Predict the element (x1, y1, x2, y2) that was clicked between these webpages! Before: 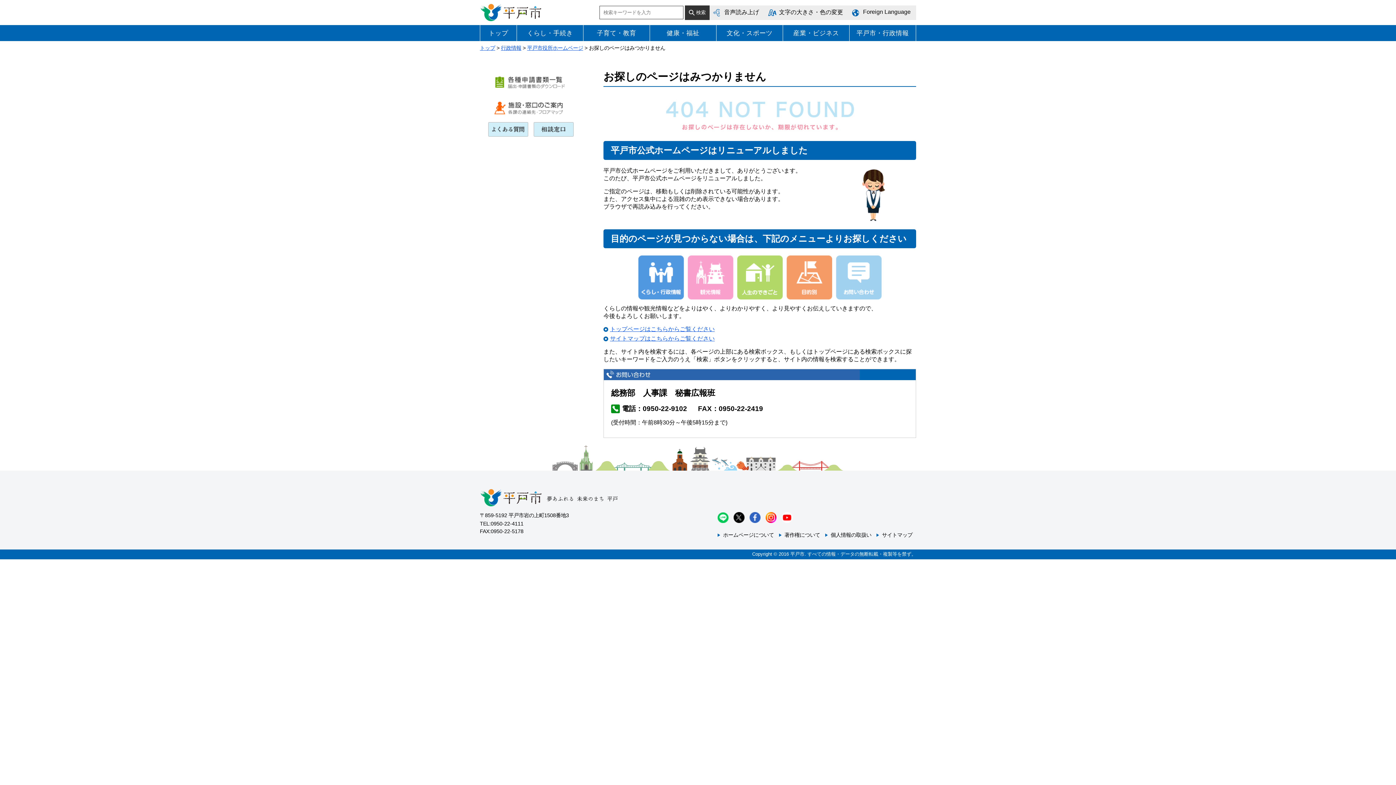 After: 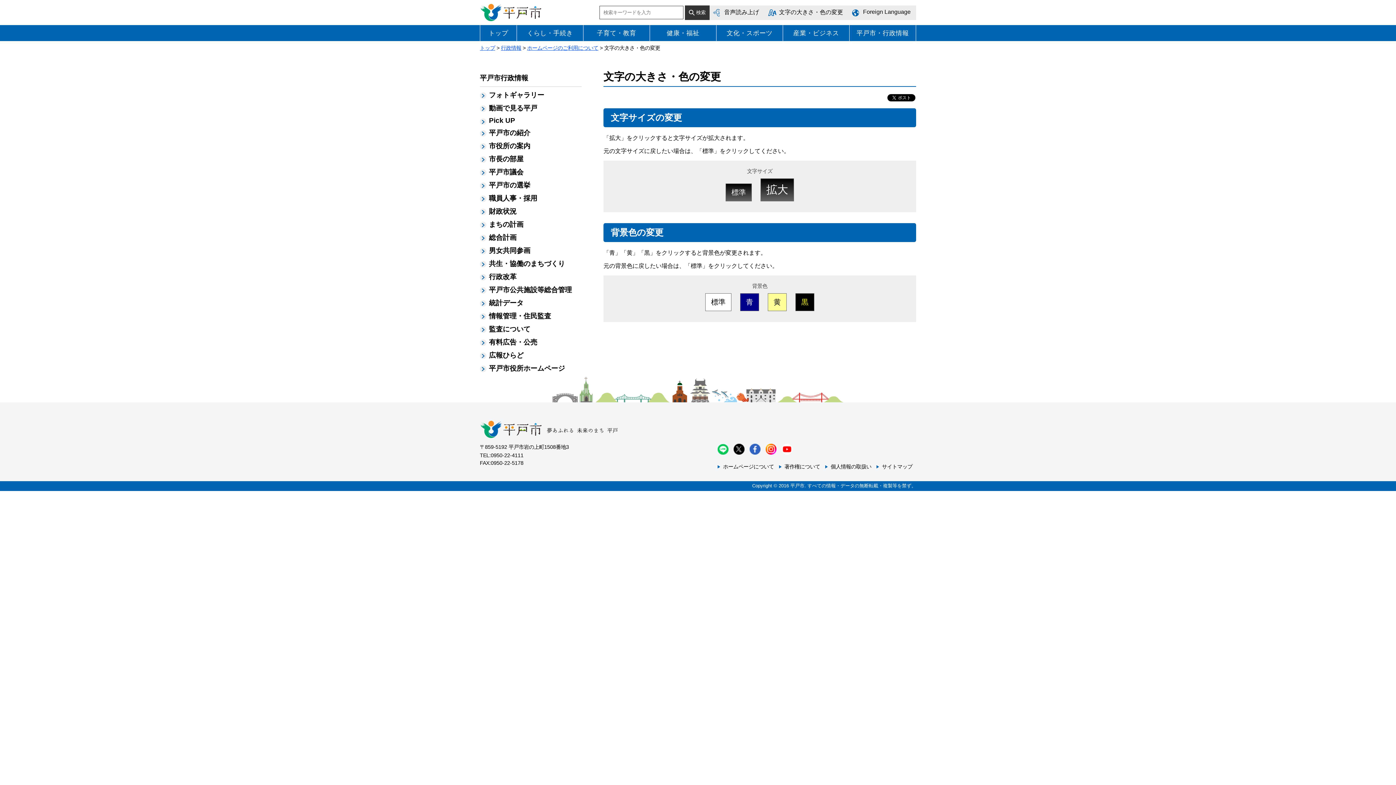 Action: label: 文字の大きさ・色の変更 bbox: (779, 8, 843, 15)